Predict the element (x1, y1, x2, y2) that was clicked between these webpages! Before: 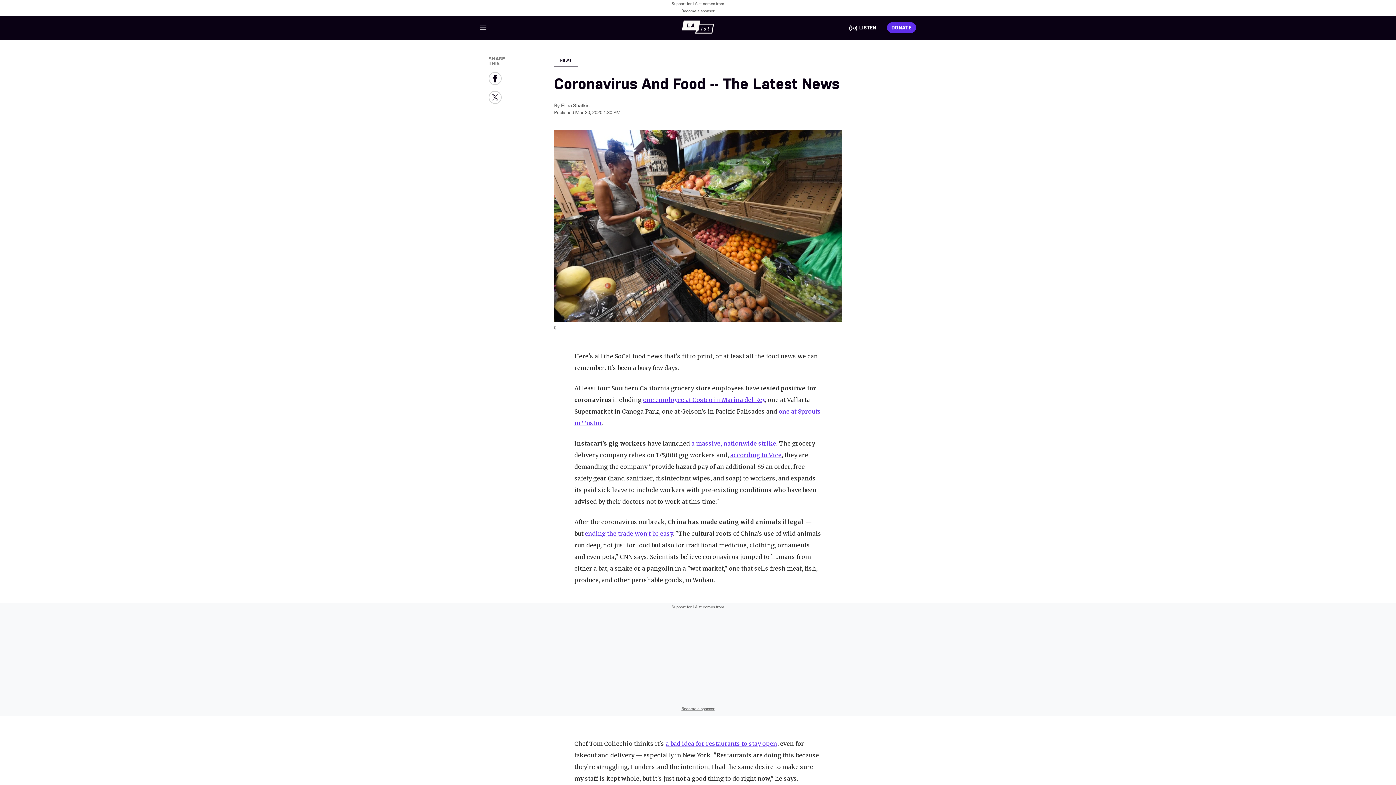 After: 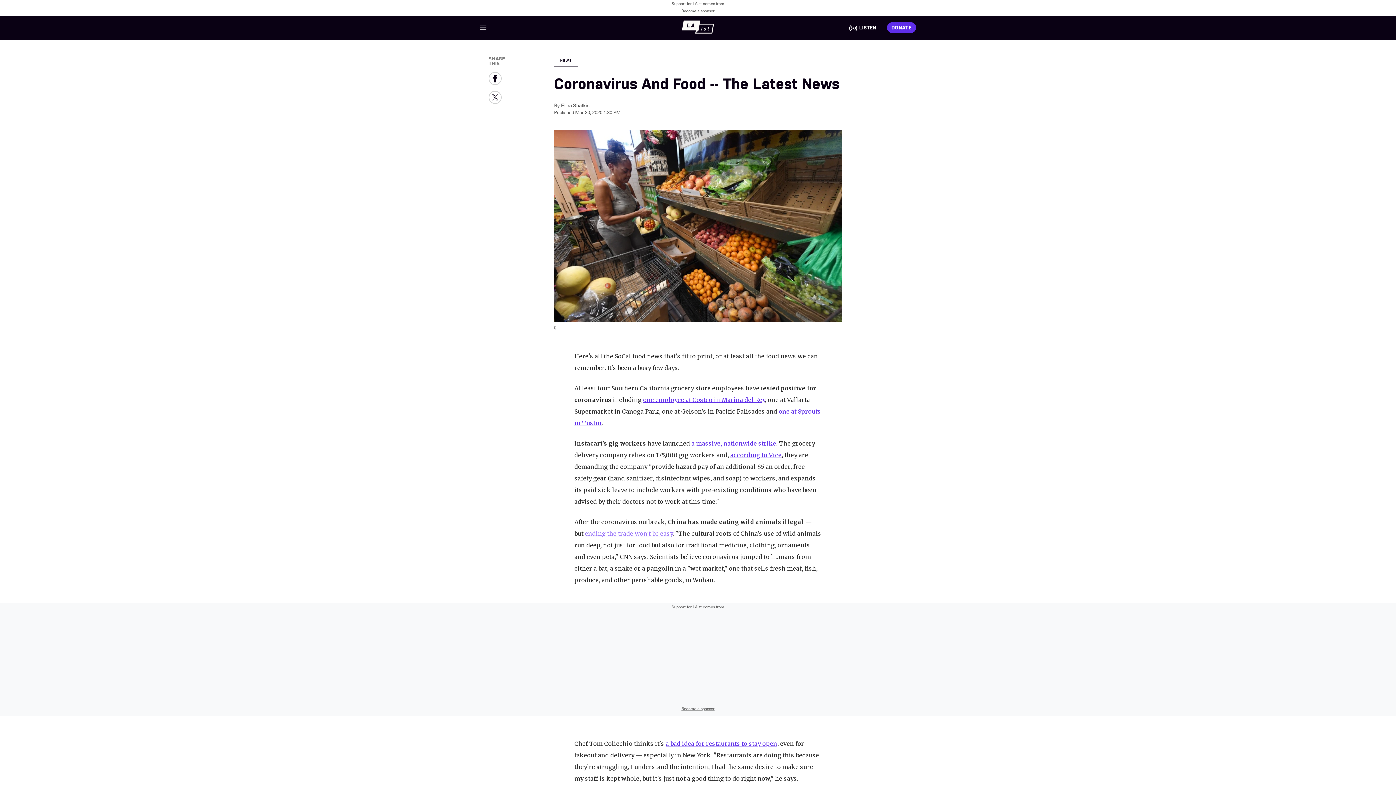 Action: label: ending the trade won't be easy bbox: (585, 530, 672, 537)